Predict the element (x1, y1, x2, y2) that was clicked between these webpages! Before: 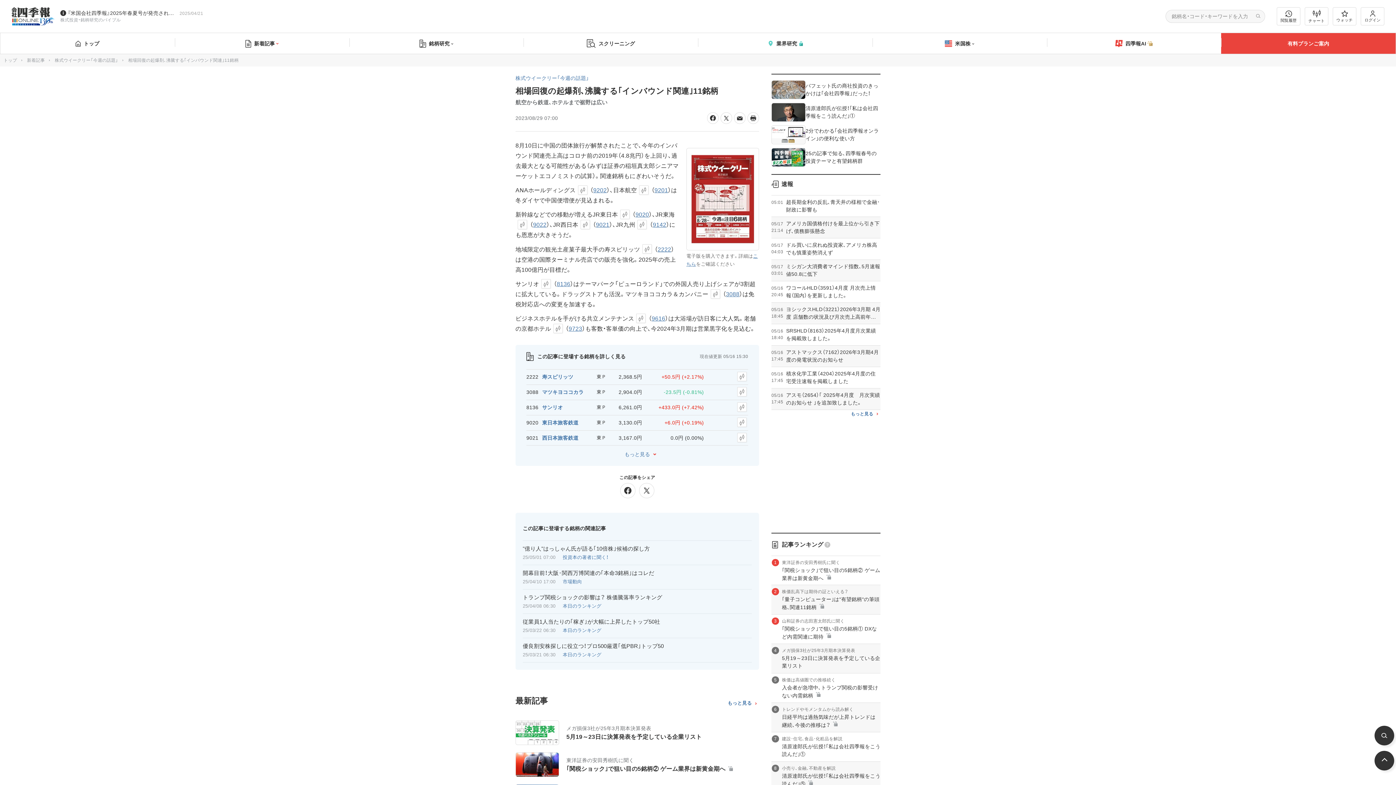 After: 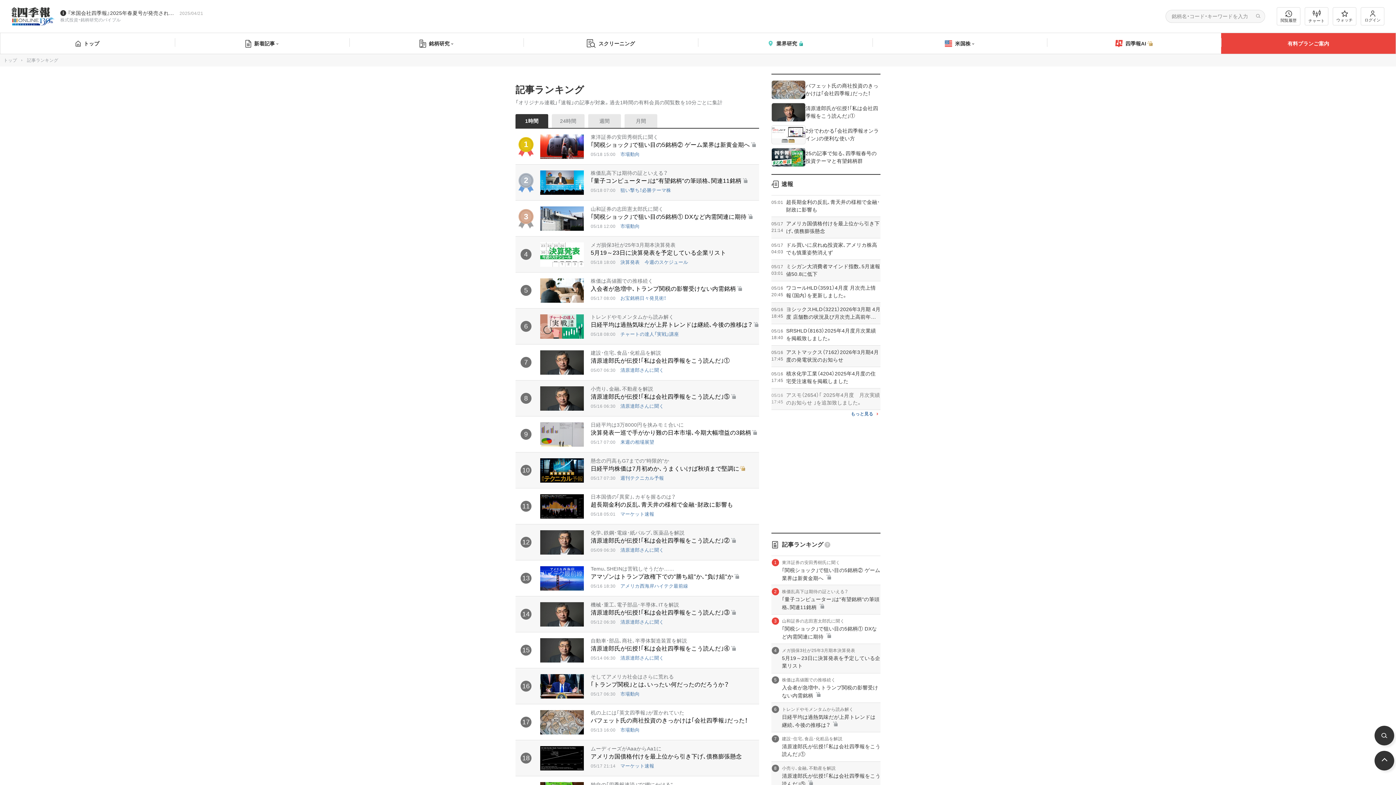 Action: bbox: (851, 231, 873, 236) label: もっと見る